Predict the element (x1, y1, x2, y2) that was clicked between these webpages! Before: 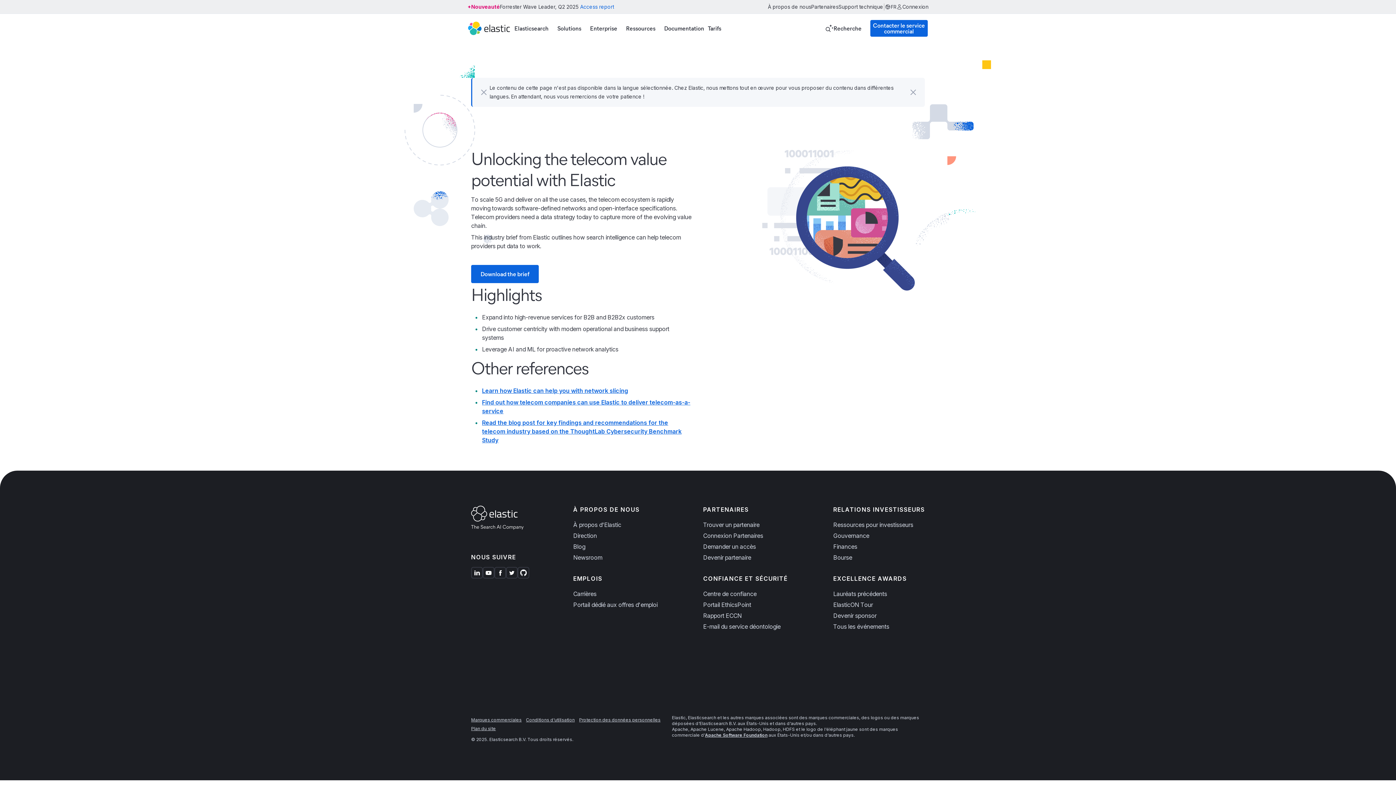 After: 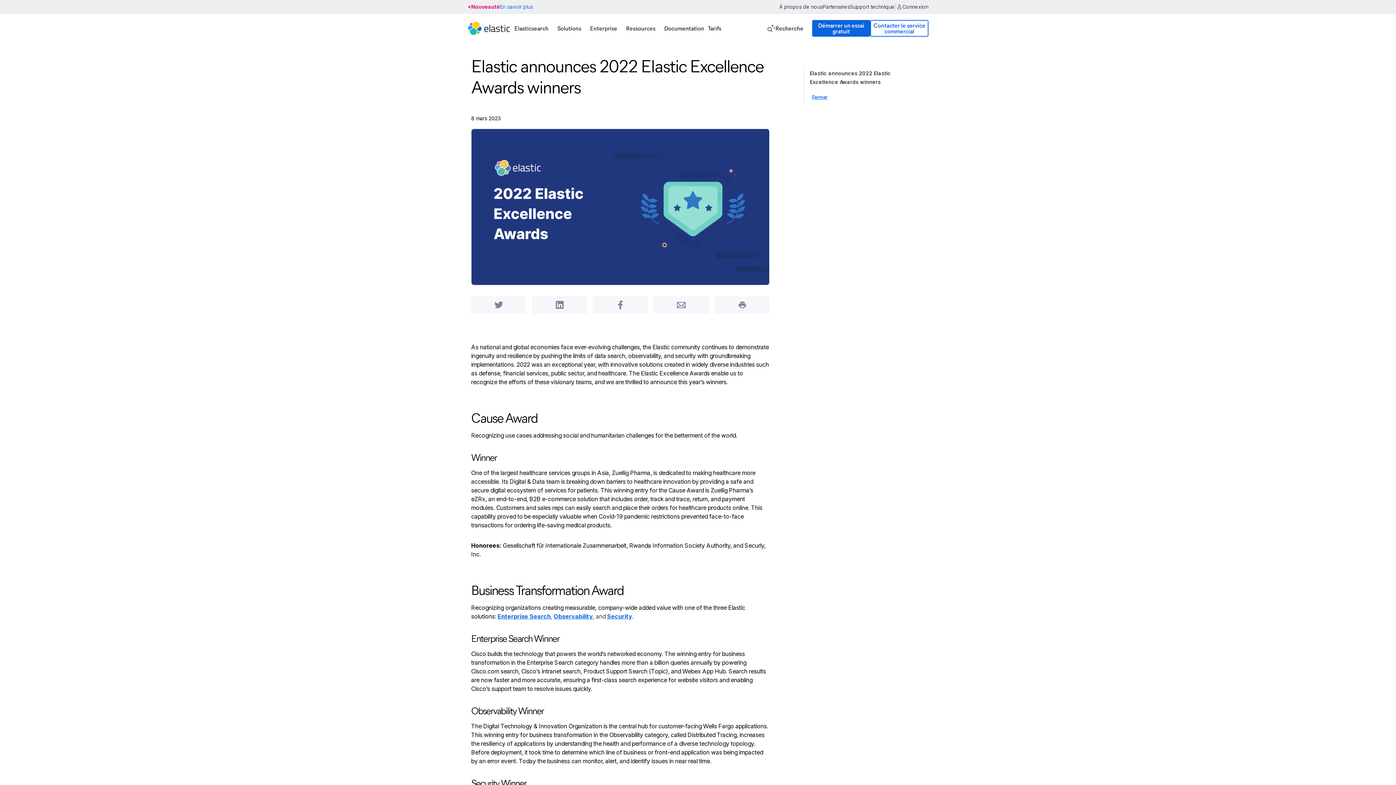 Action: label: Lauréats précédents bbox: (833, 589, 925, 598)